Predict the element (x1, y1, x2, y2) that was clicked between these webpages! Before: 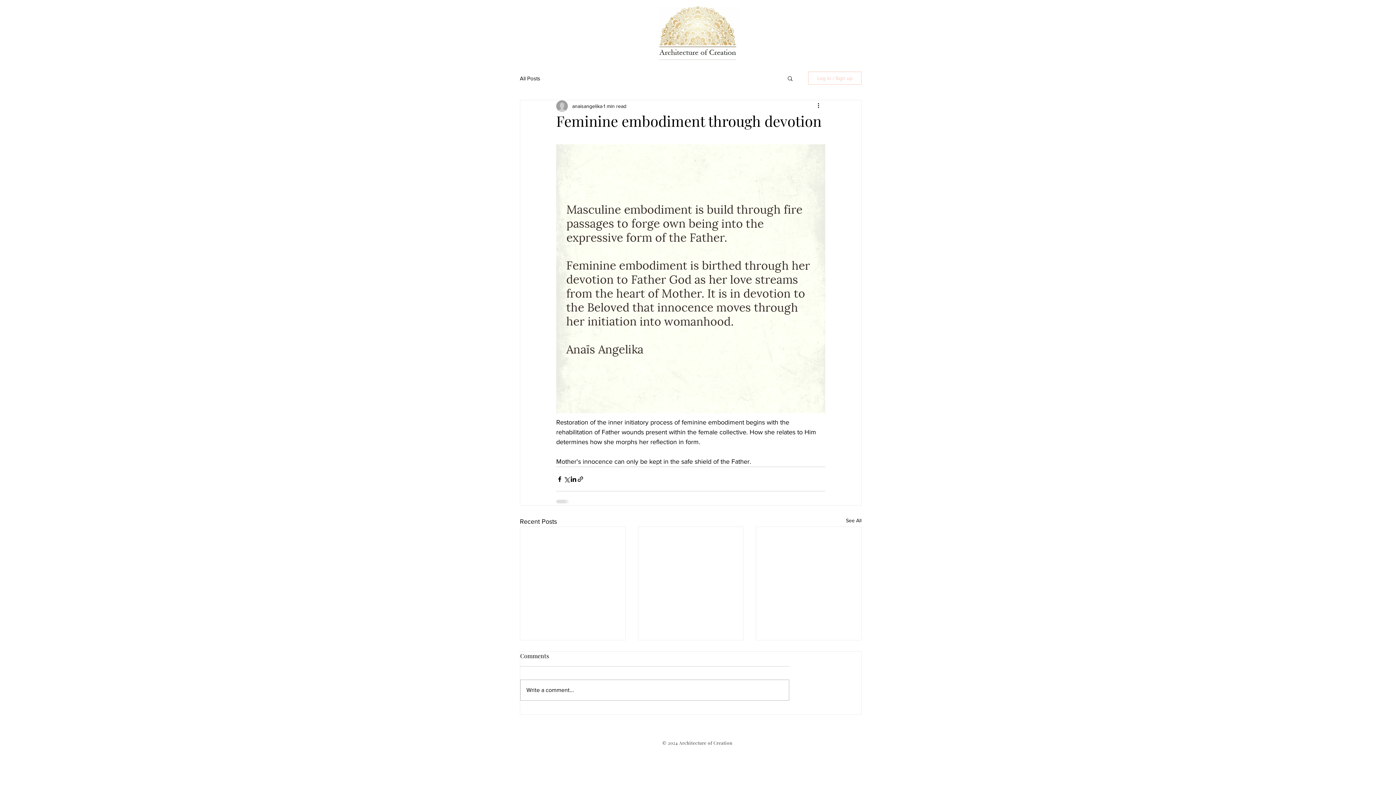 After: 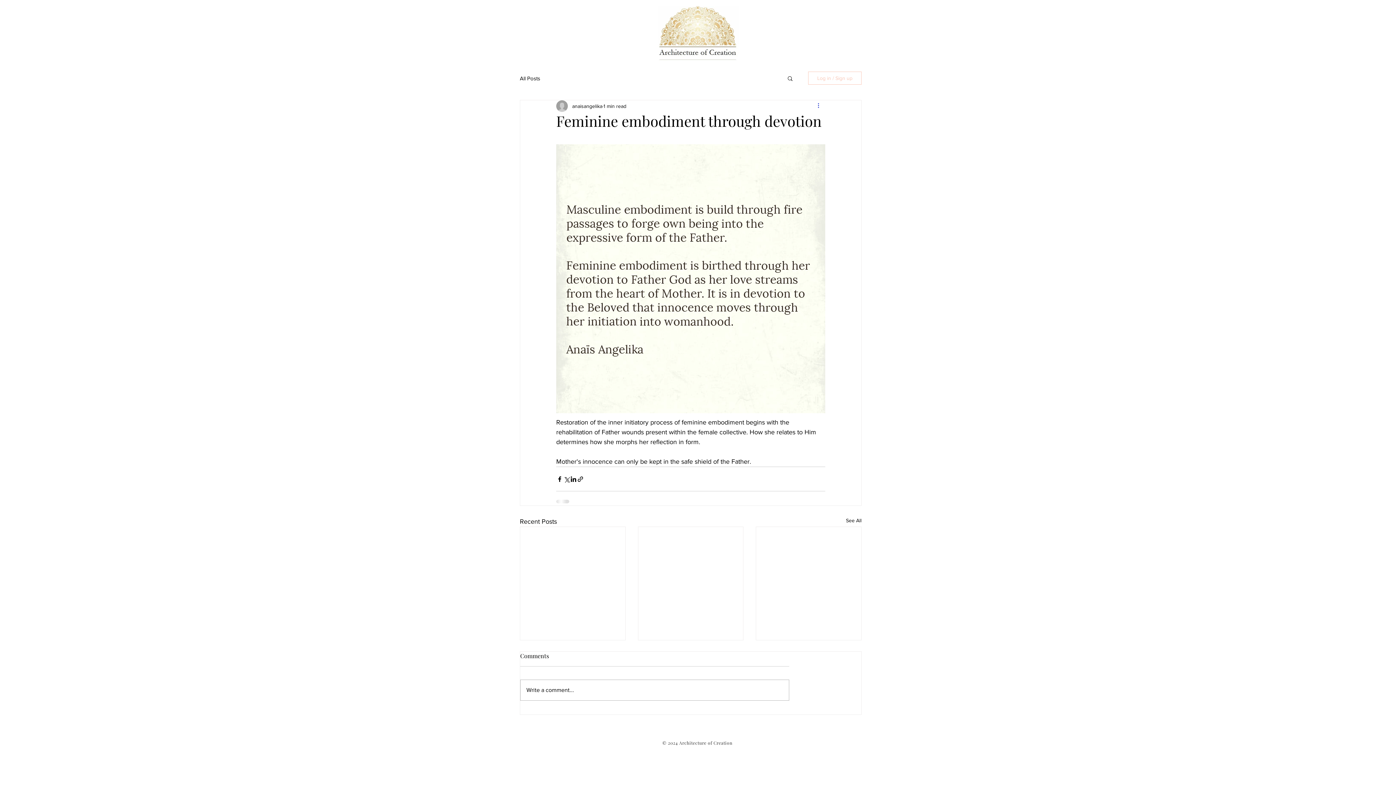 Action: bbox: (816, 101, 825, 110) label: More actions